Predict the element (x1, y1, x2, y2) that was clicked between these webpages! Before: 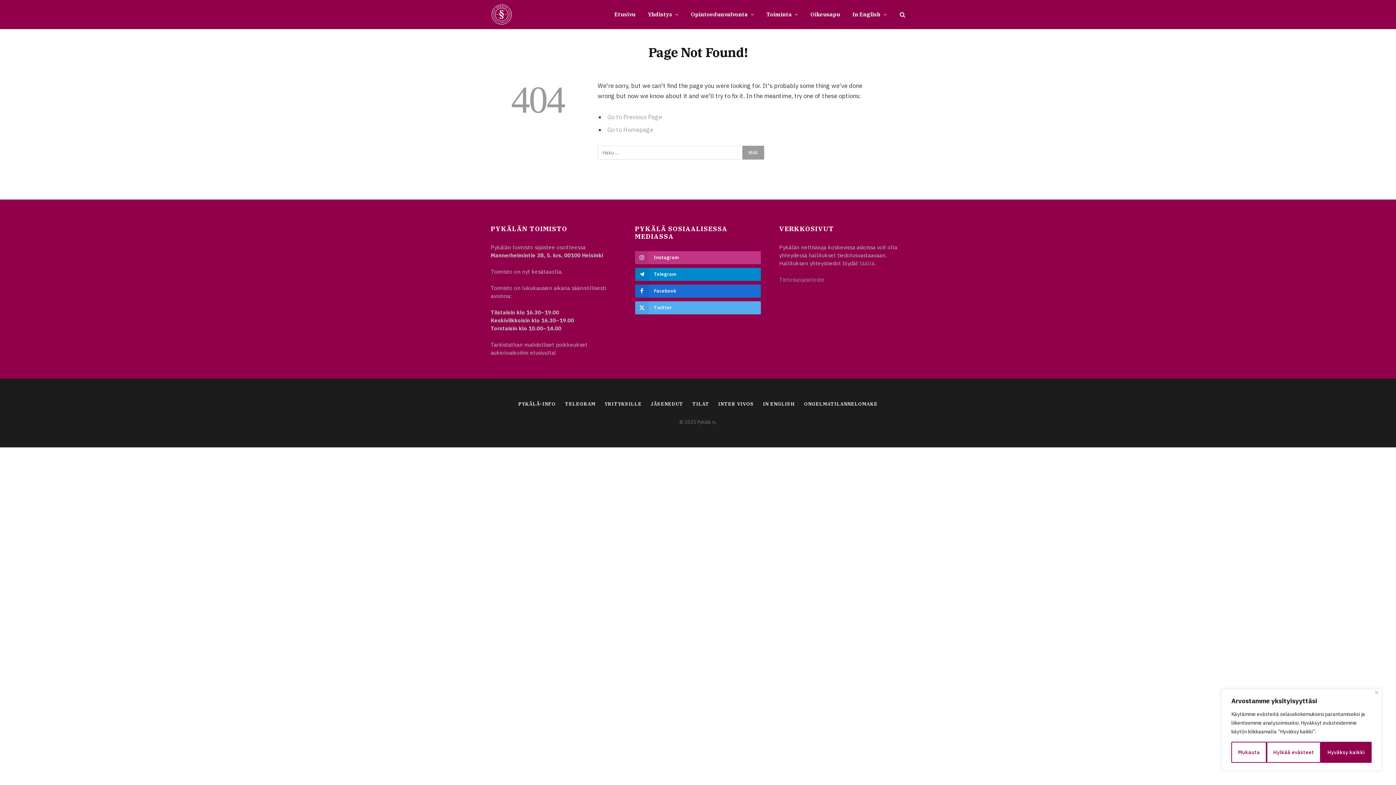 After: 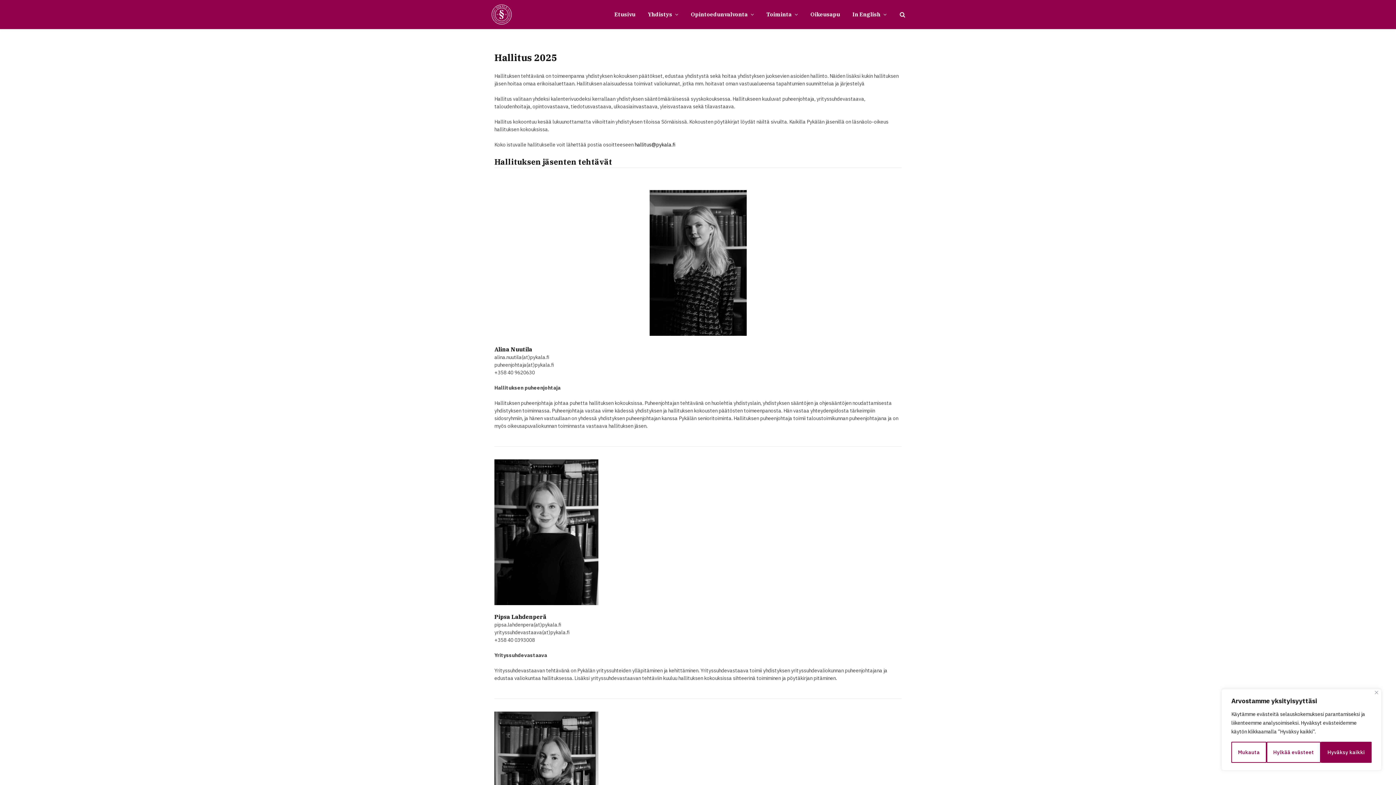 Action: label: täältä bbox: (859, 259, 874, 266)